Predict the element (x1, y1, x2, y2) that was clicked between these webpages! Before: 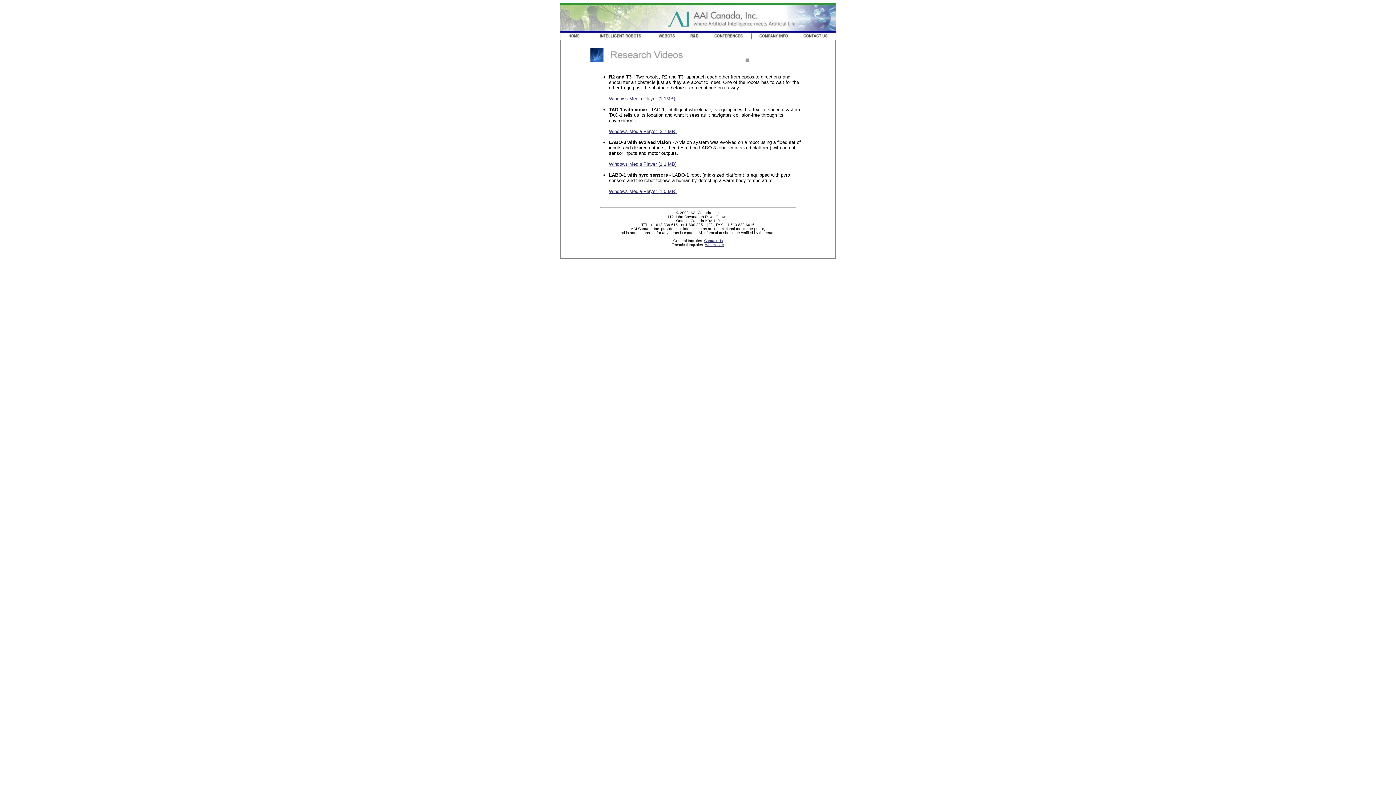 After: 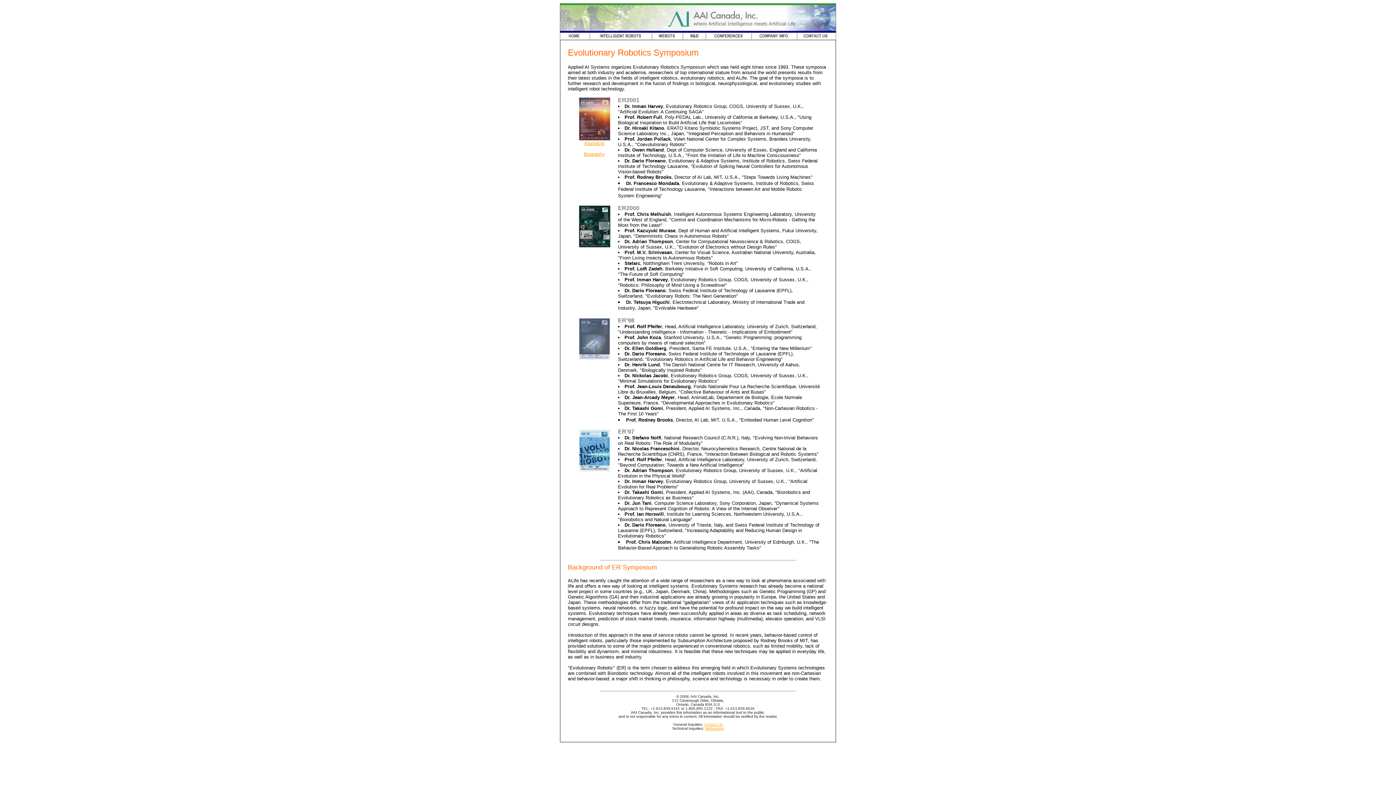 Action: bbox: (705, 34, 751, 40)